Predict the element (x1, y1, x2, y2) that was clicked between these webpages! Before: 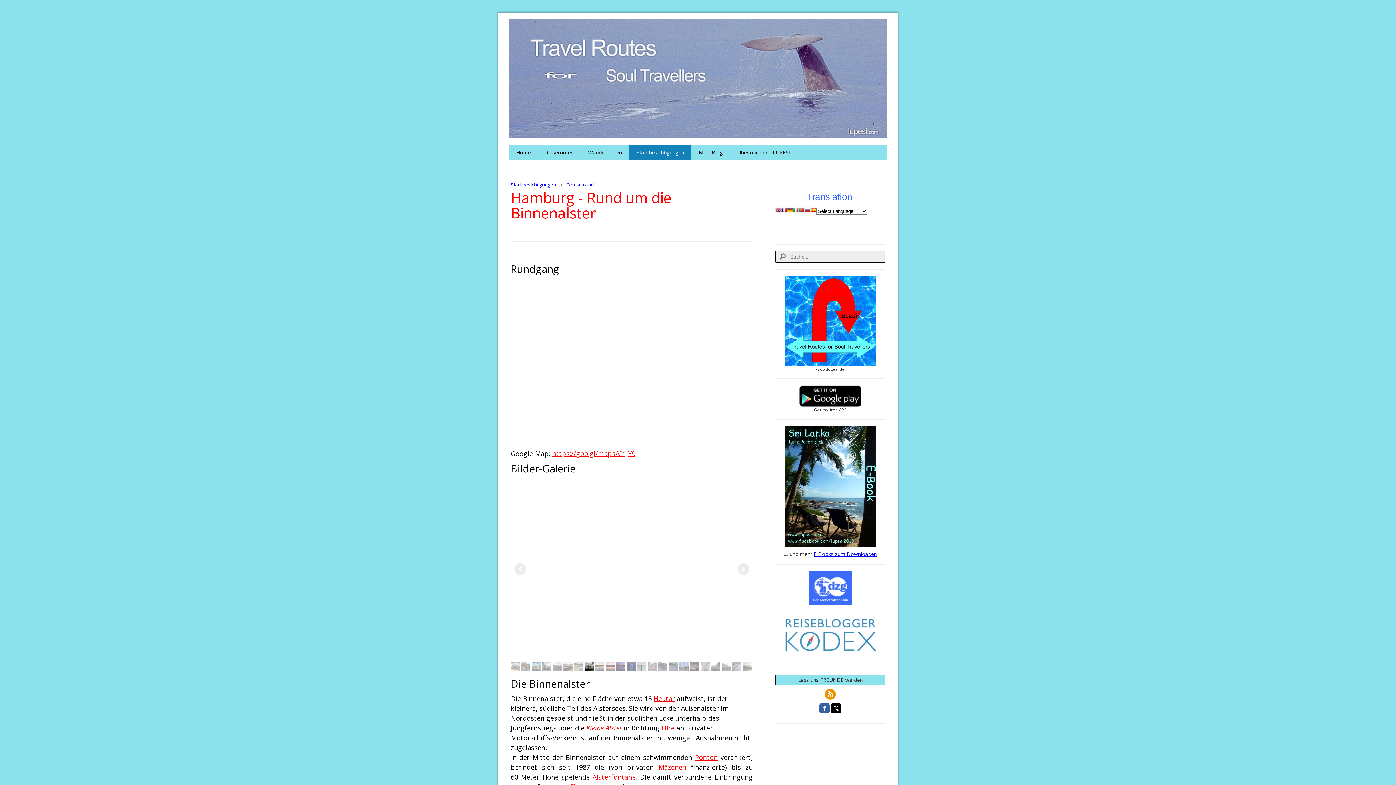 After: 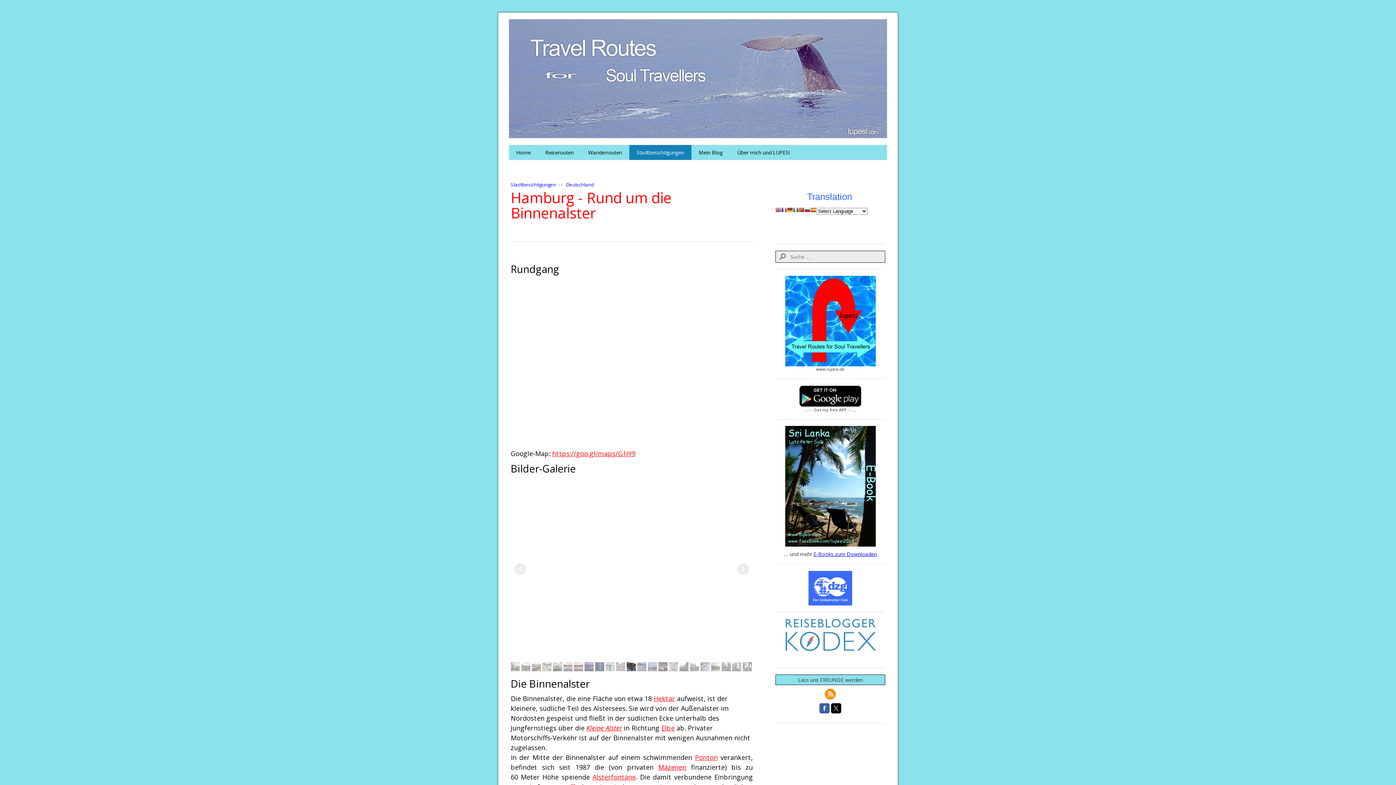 Action: bbox: (781, 207, 787, 215)